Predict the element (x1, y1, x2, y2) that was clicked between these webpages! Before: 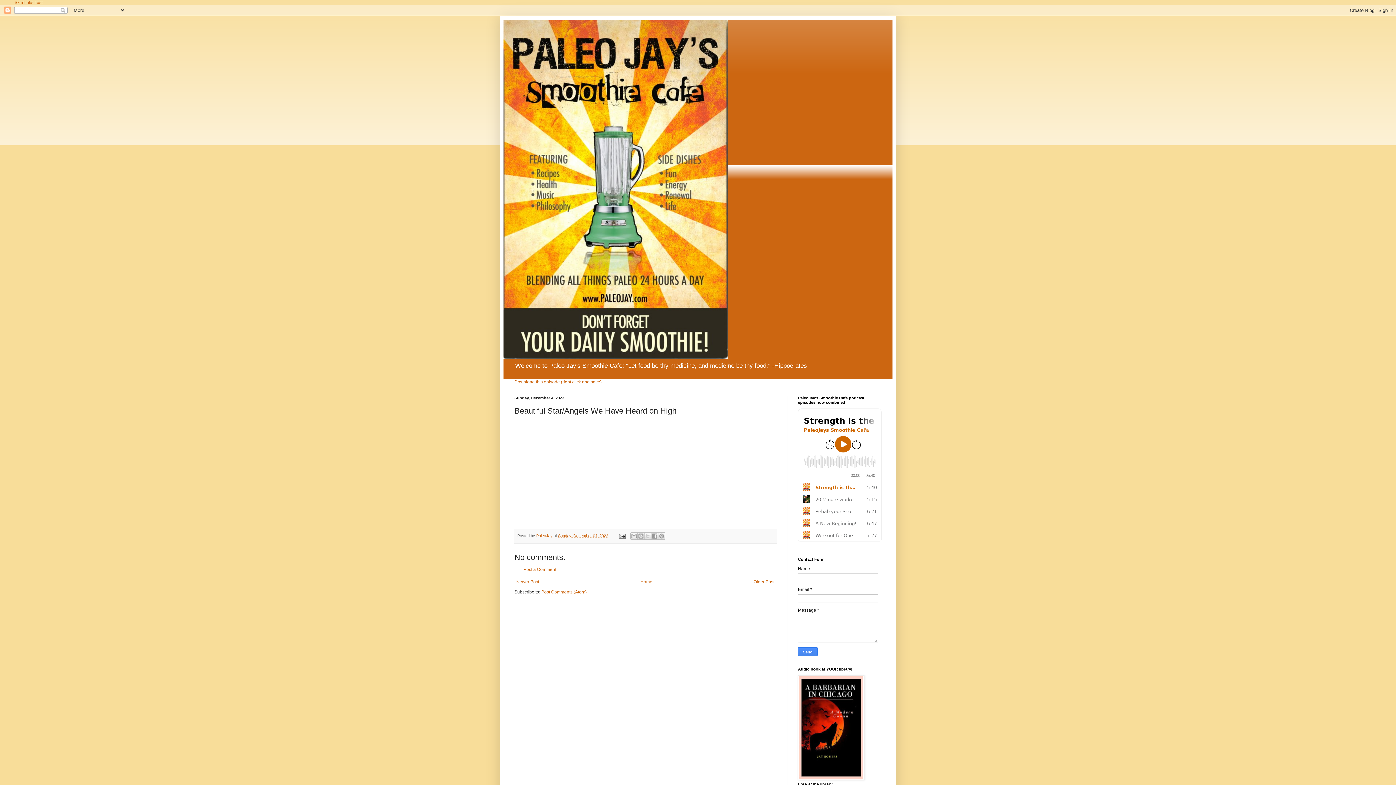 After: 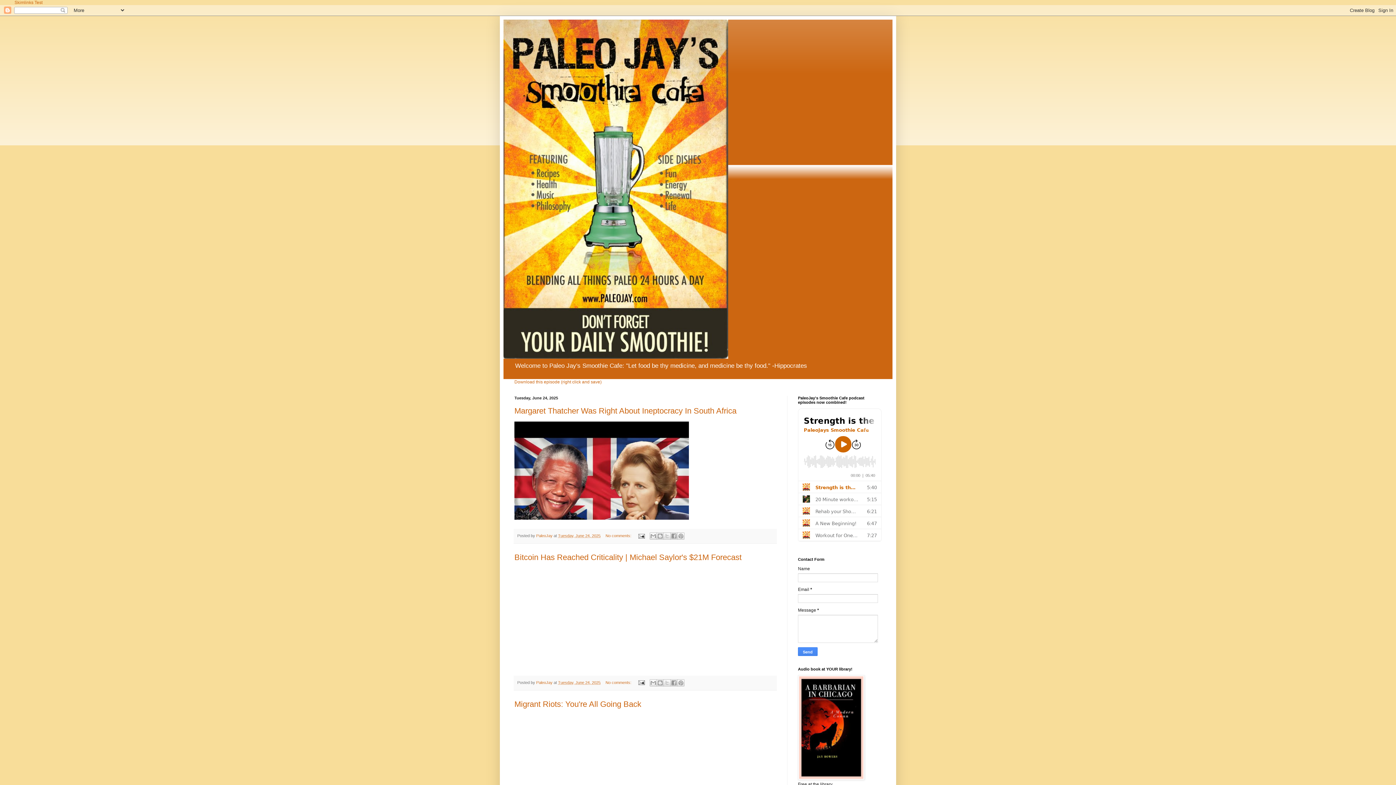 Action: bbox: (503, 19, 892, 358)